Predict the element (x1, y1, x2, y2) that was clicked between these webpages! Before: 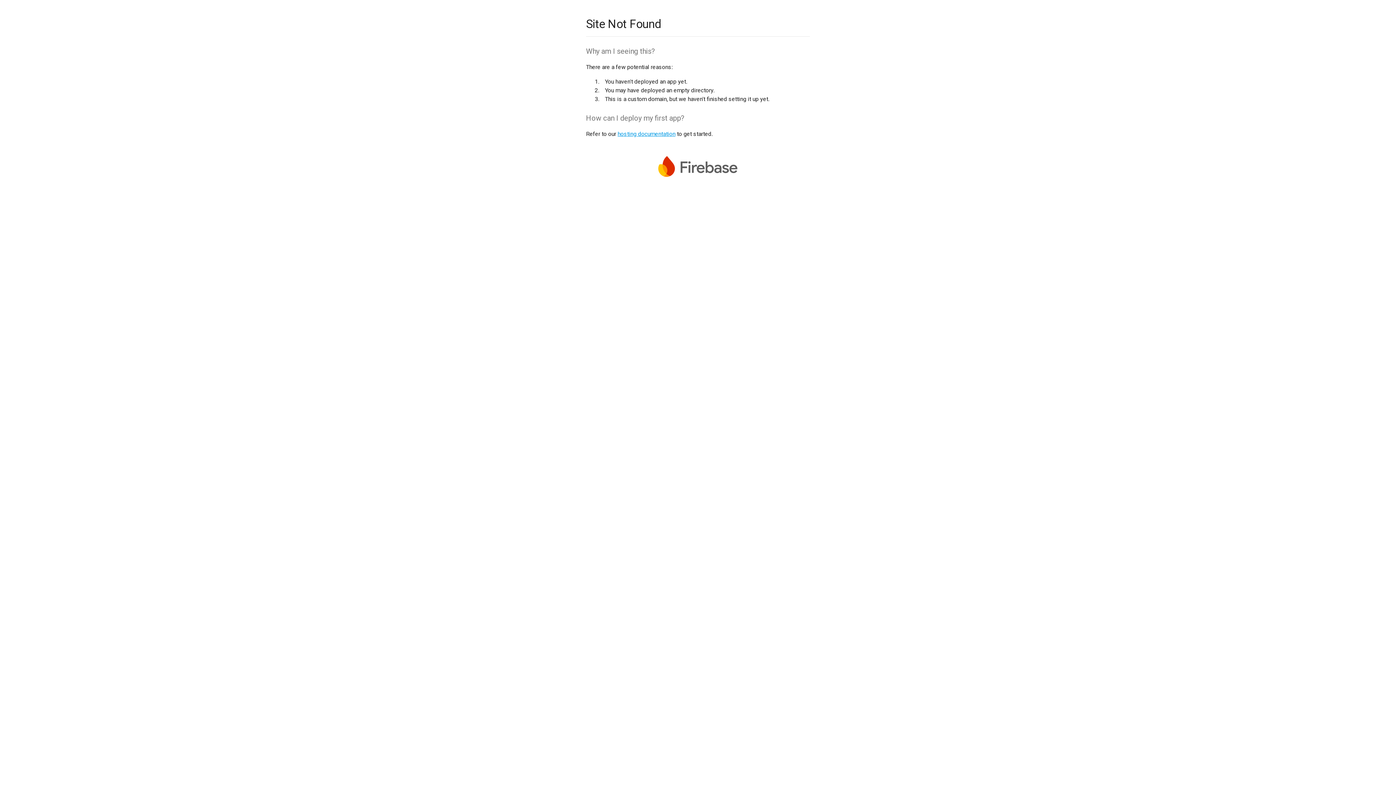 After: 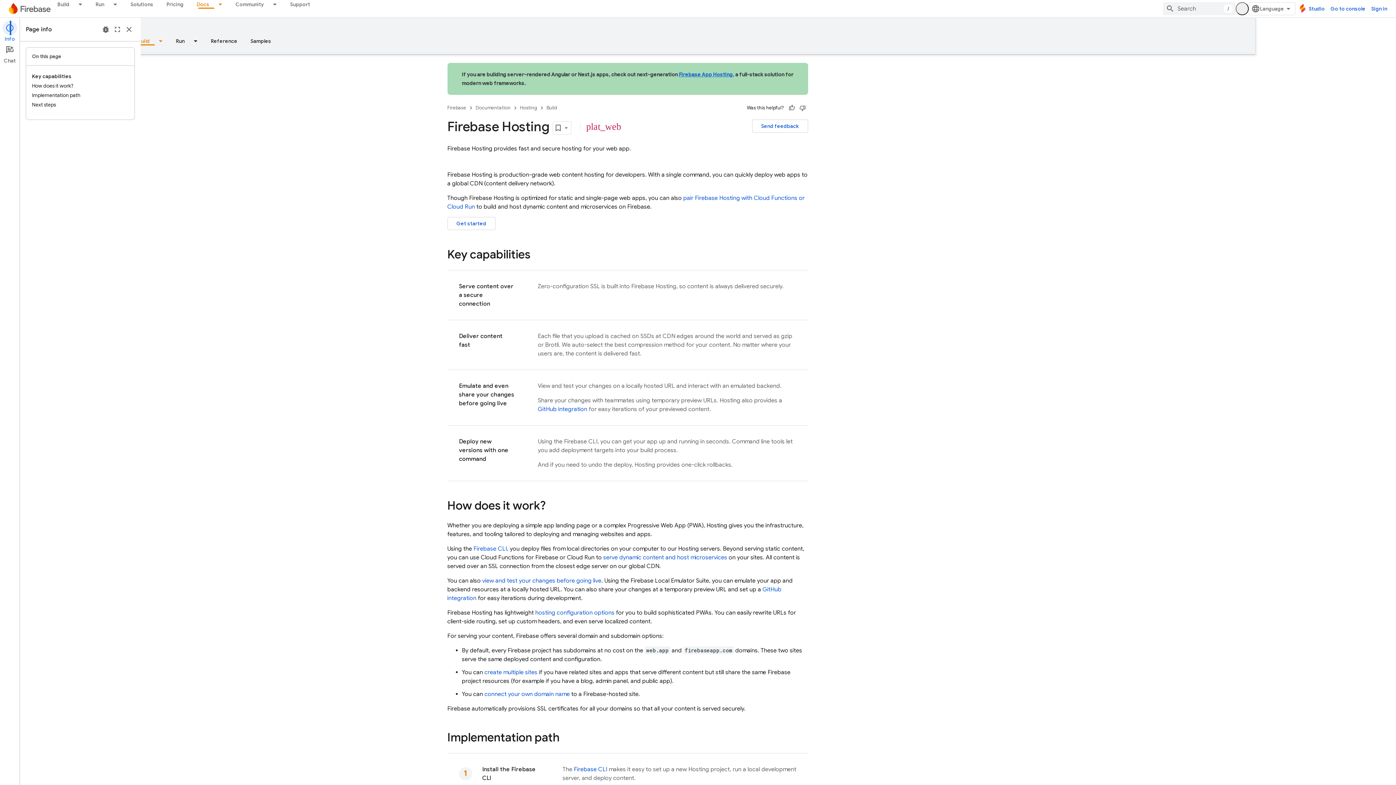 Action: bbox: (617, 130, 675, 137) label: hosting documentation